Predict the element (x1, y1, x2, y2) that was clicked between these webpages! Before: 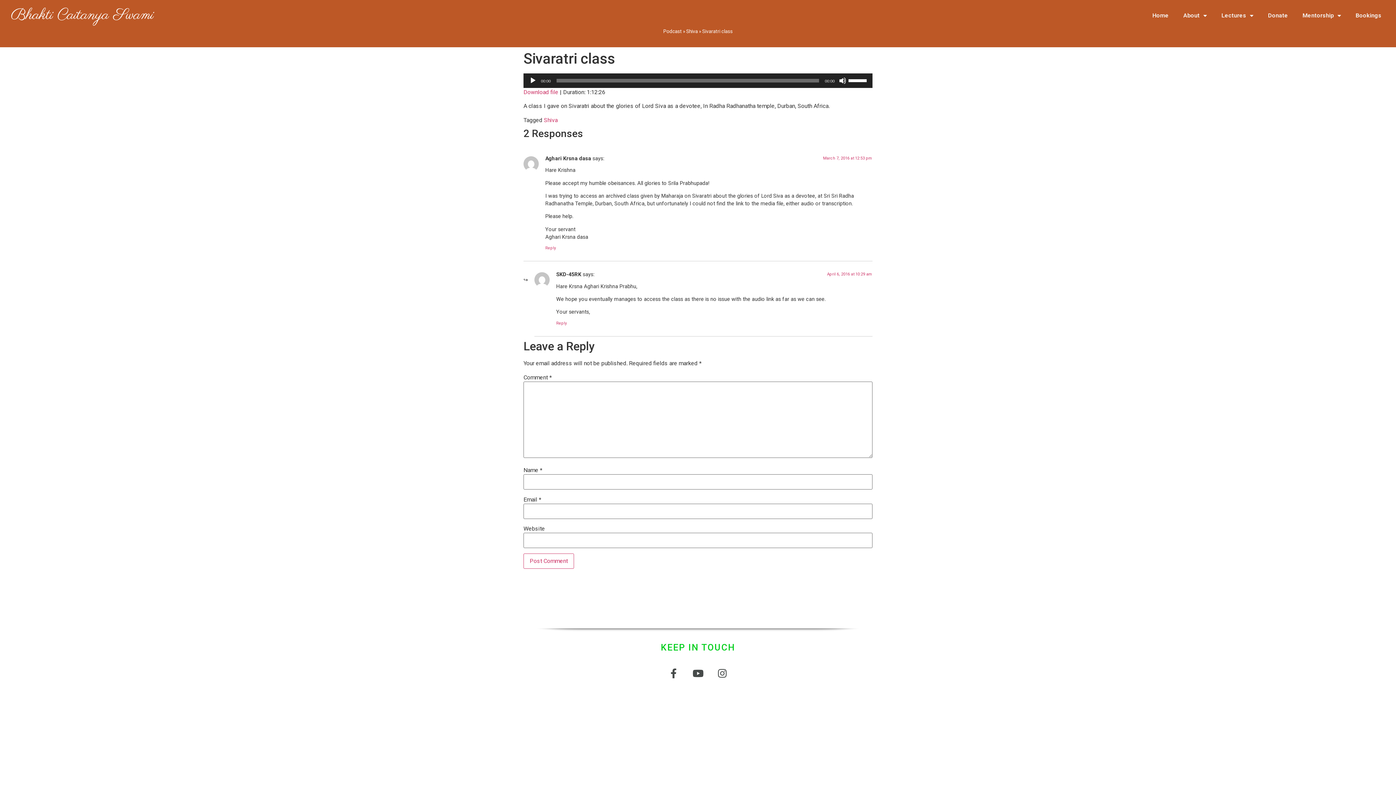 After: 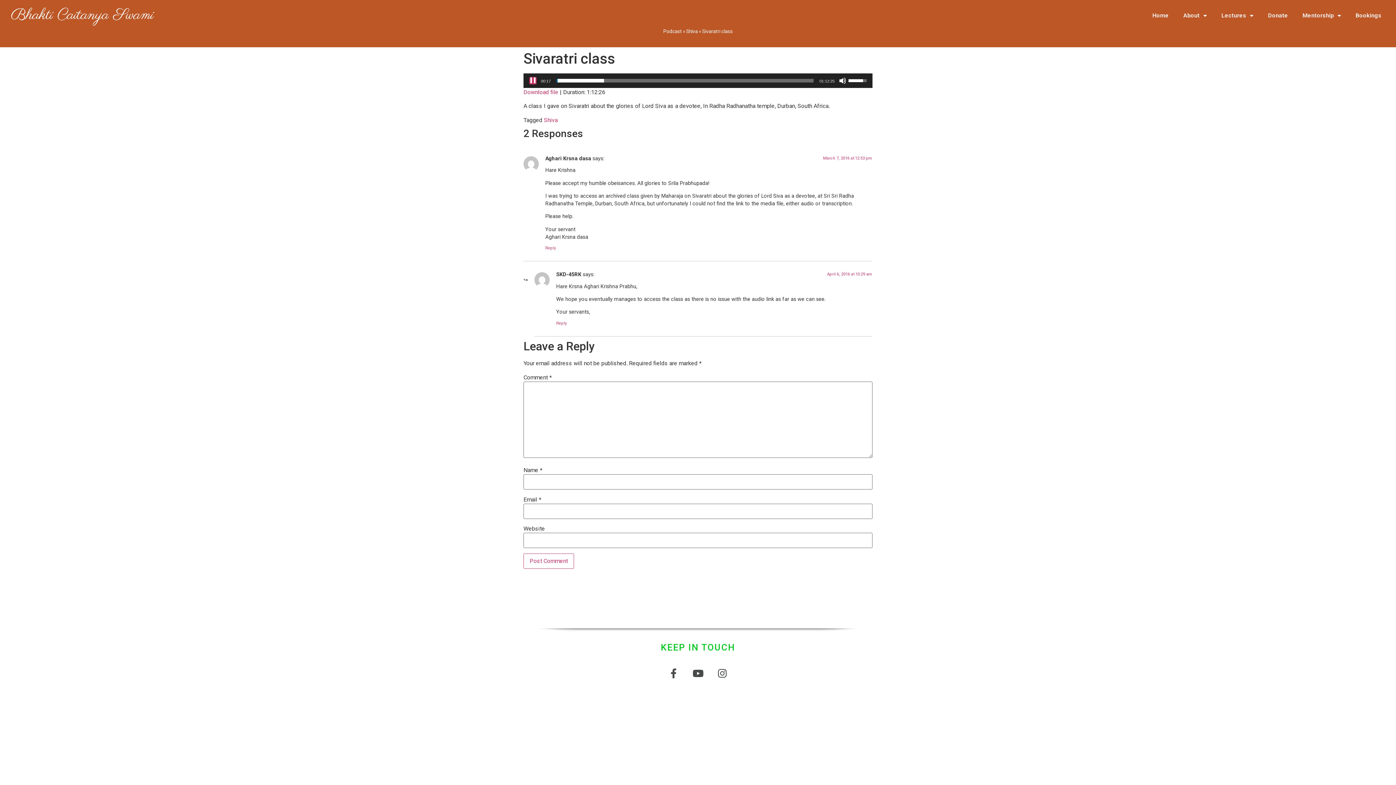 Action: label: Play bbox: (529, 77, 536, 84)